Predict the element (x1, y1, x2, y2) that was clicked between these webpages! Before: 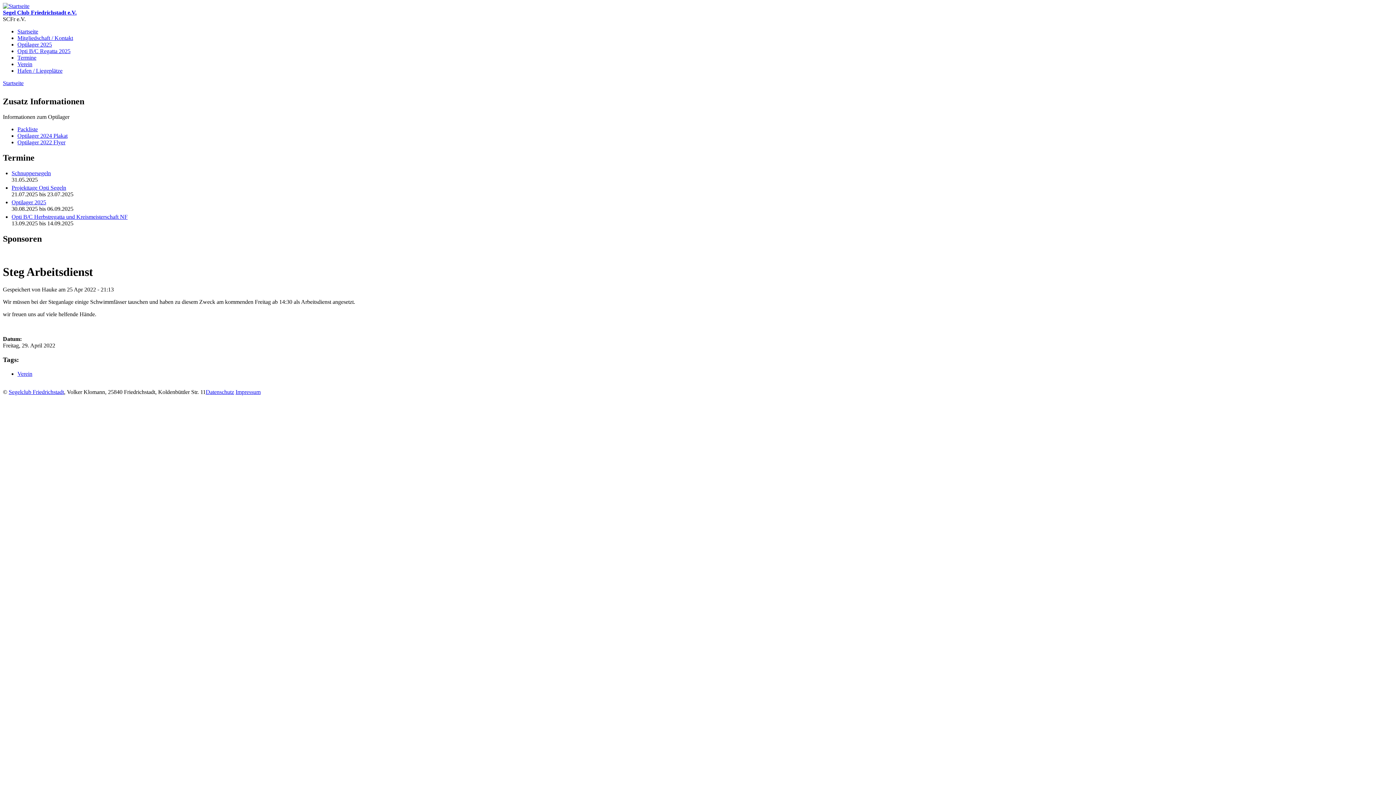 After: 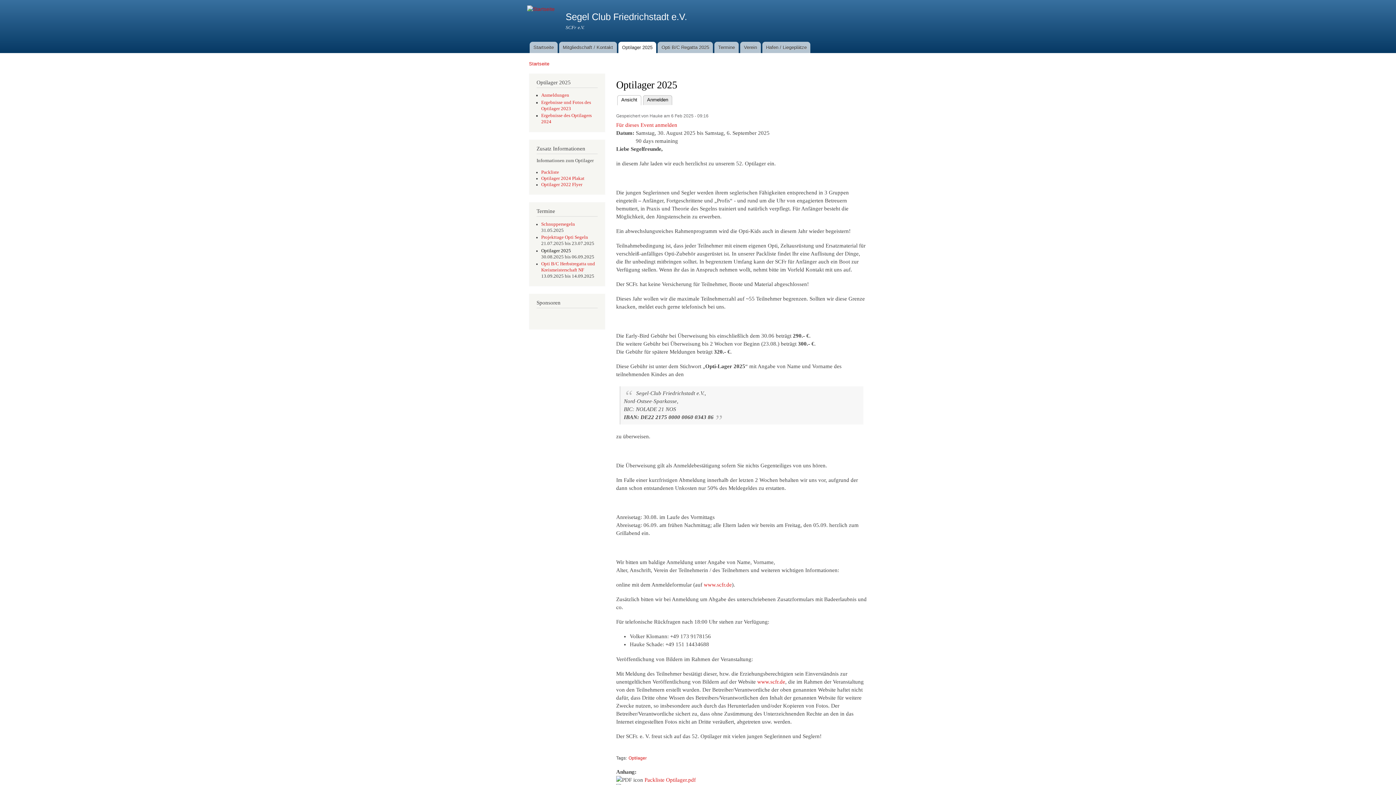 Action: label: Optilager 2025 bbox: (11, 199, 46, 205)